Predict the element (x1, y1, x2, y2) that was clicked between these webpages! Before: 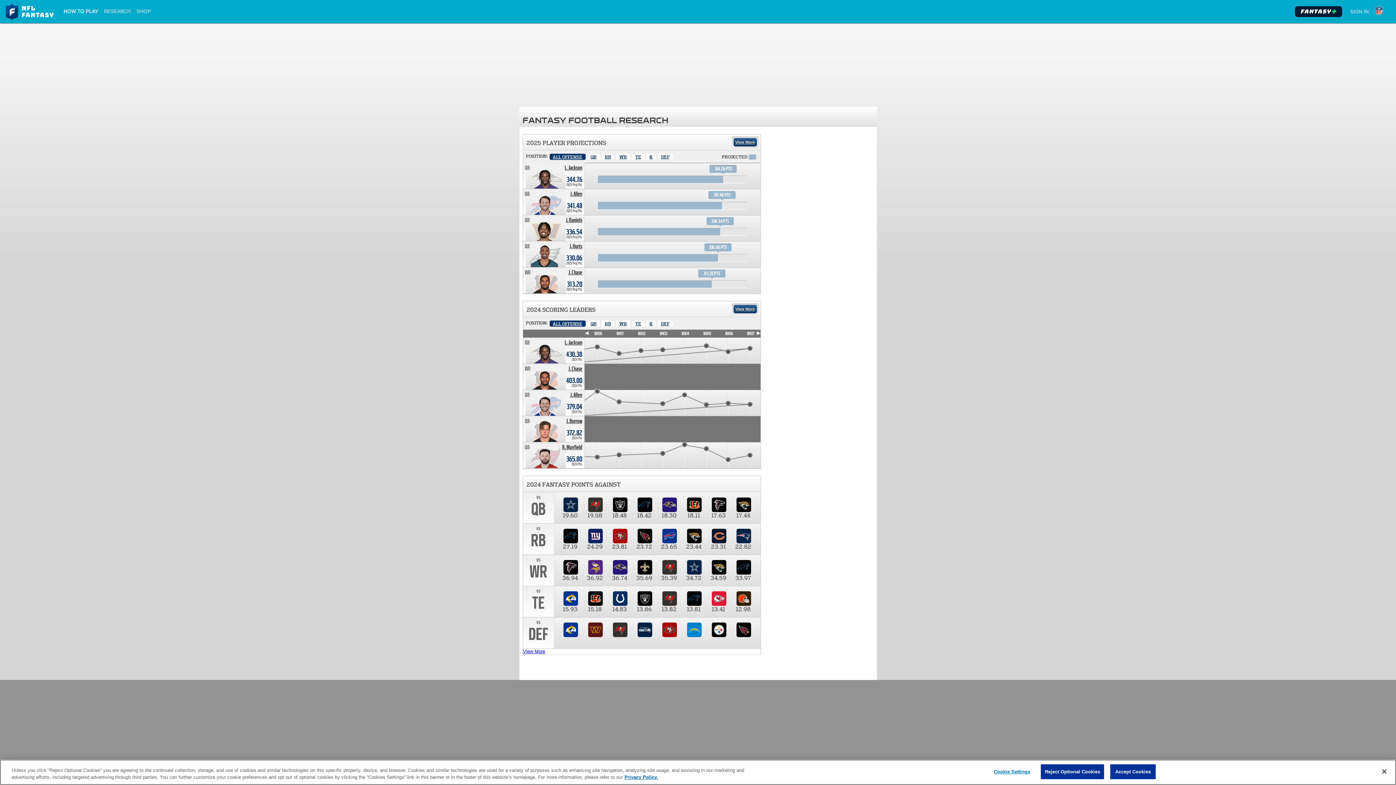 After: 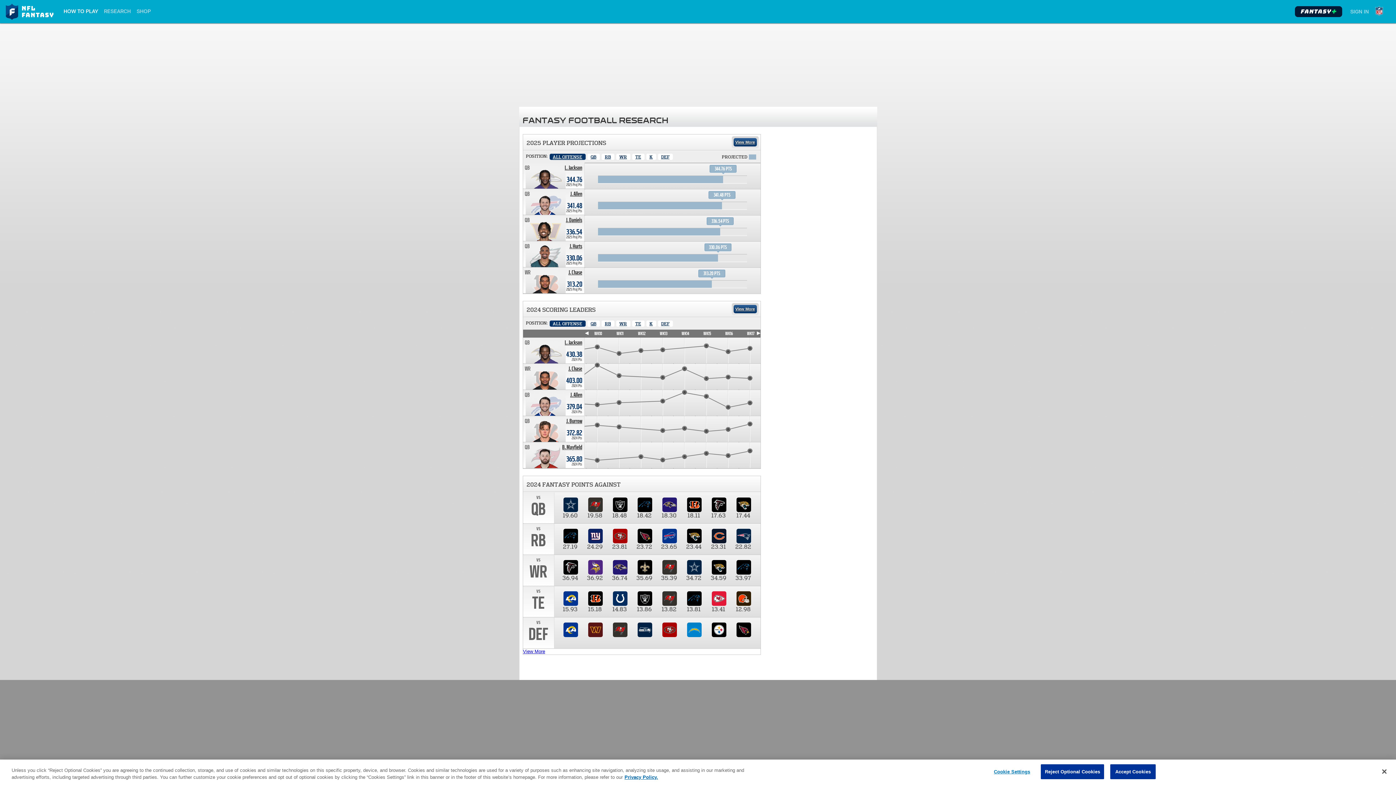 Action: bbox: (549, 320, 585, 326) label: All Offense